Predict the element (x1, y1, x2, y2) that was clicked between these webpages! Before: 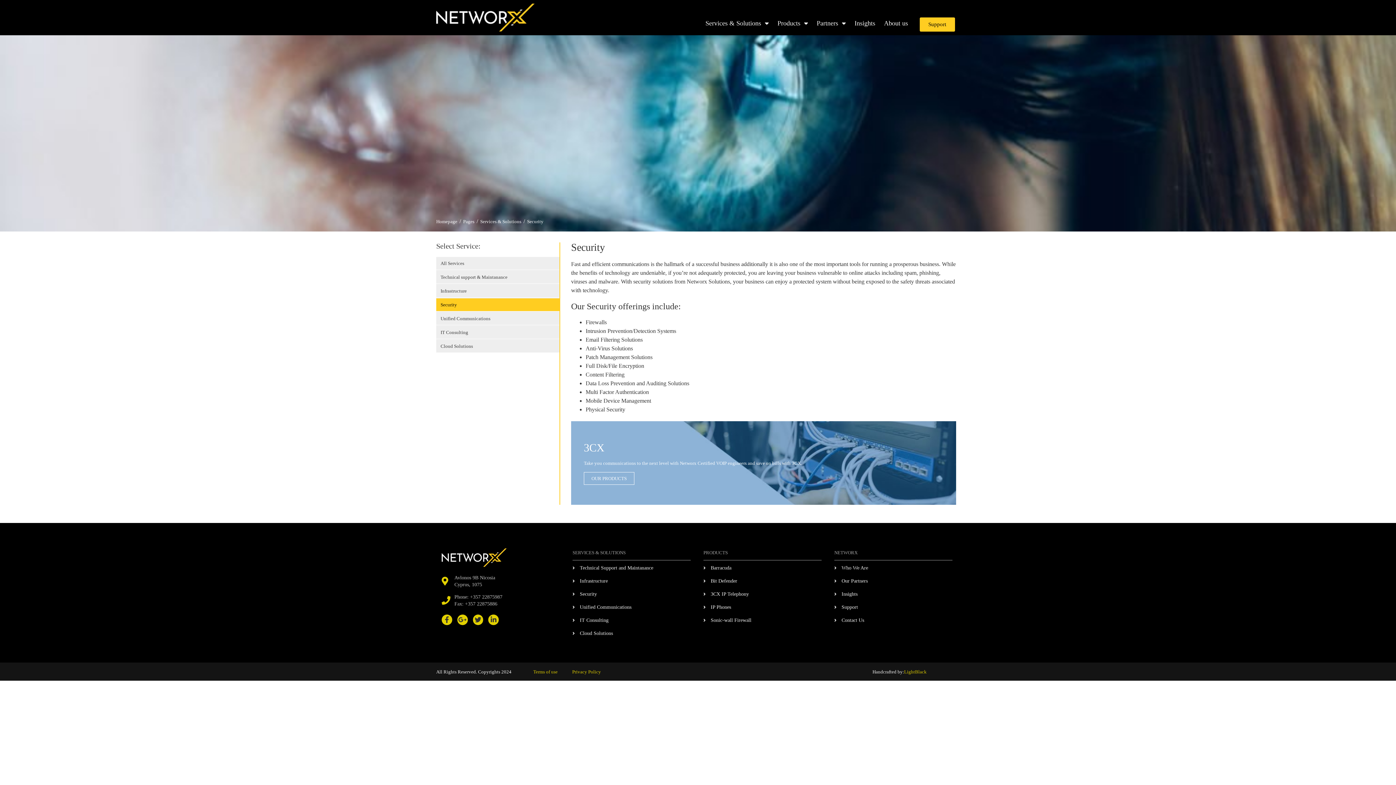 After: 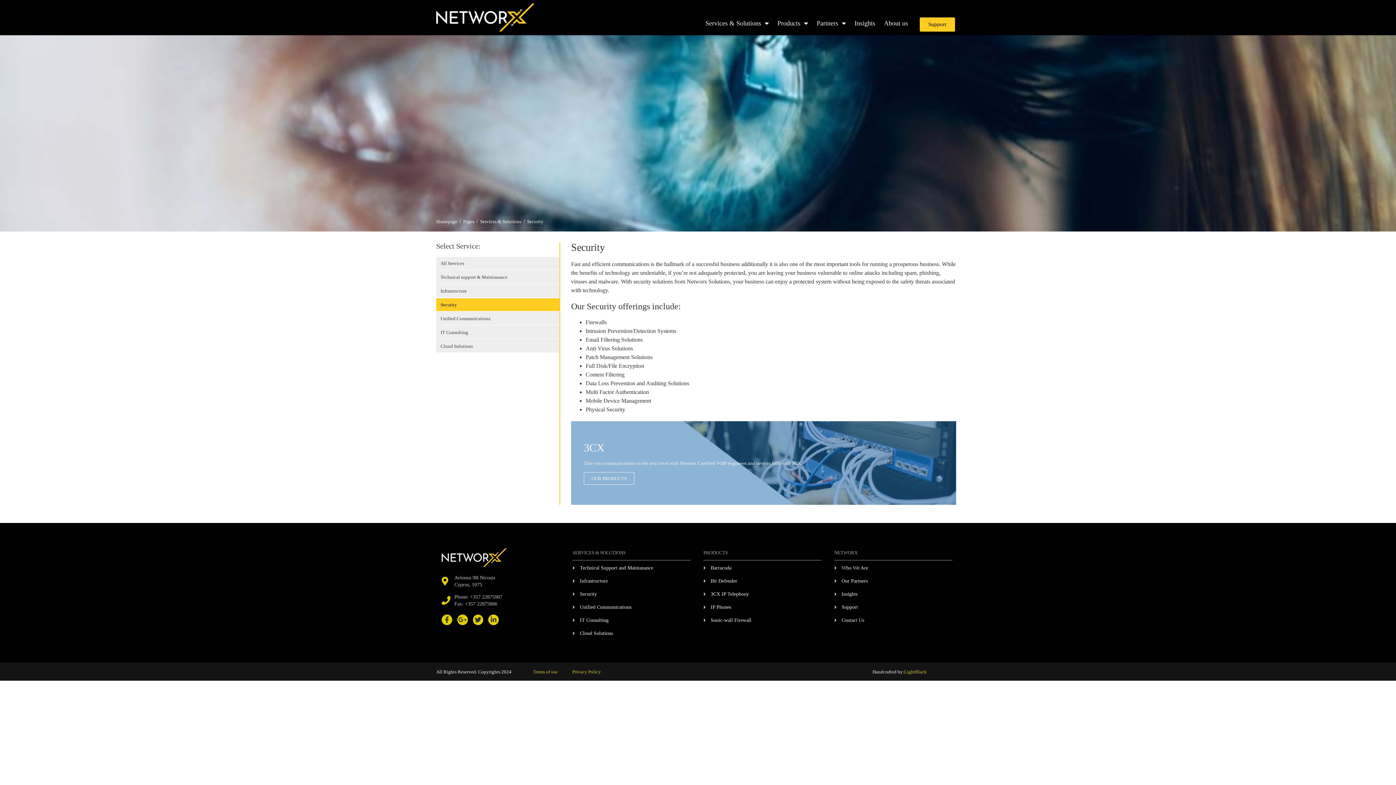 Action: bbox: (572, 590, 690, 598) label: Security